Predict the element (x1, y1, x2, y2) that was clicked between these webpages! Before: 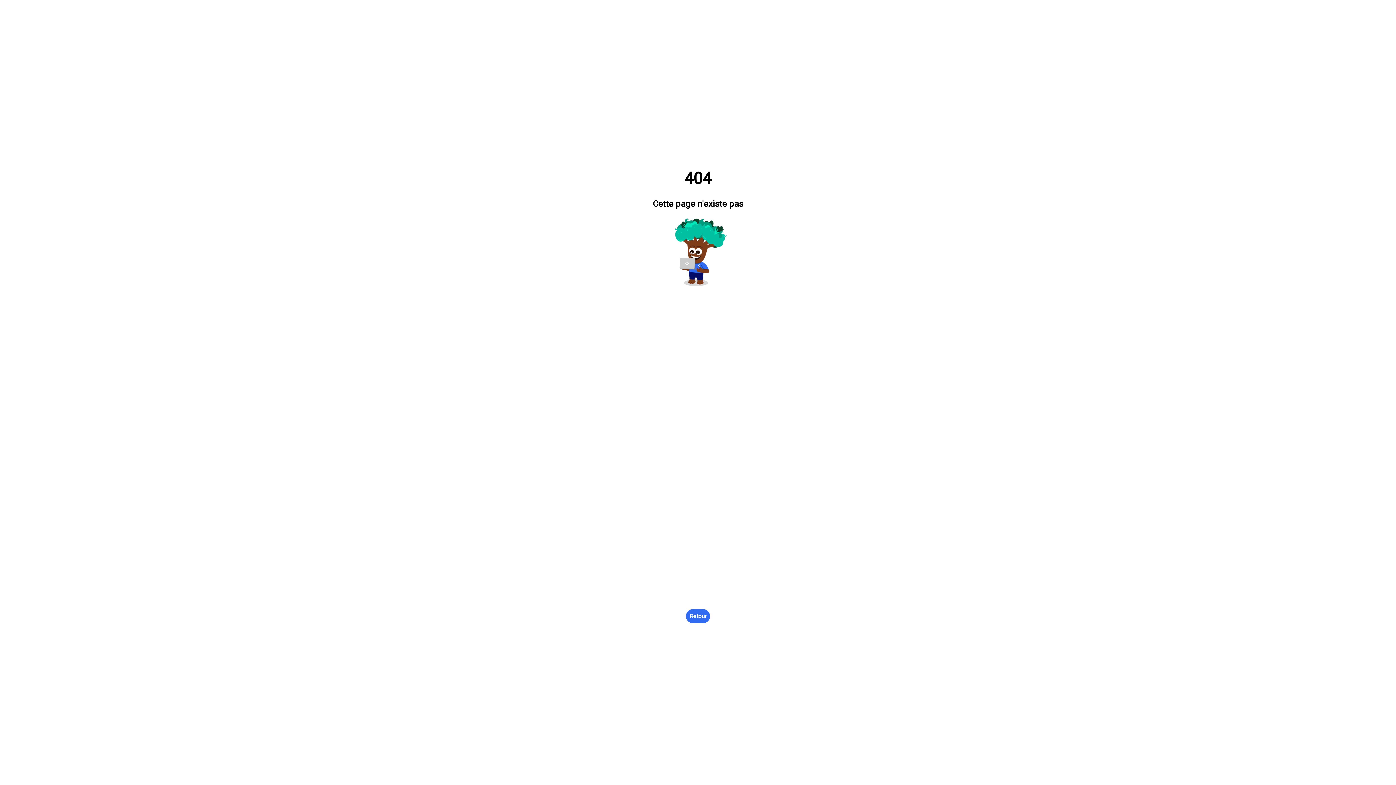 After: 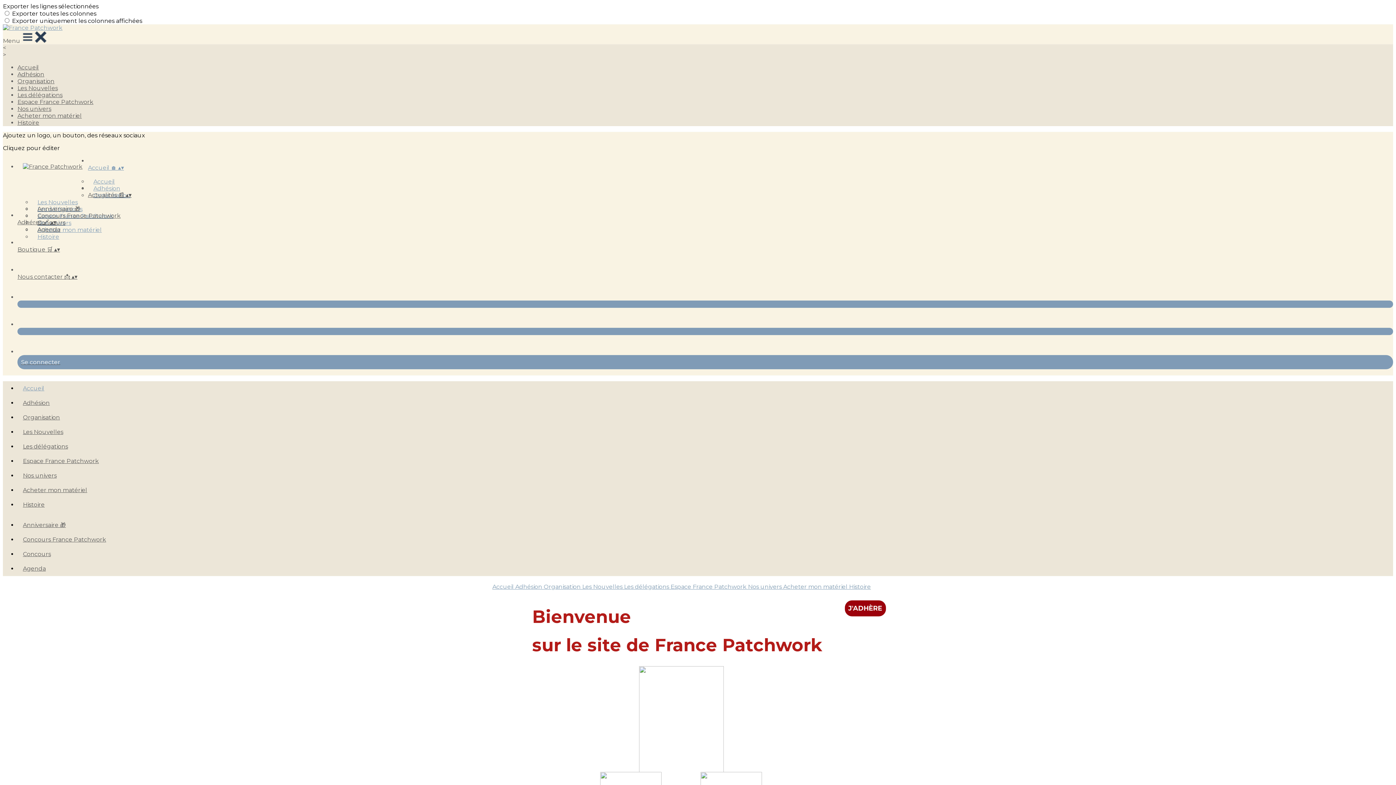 Action: bbox: (686, 609, 710, 623) label: Retour